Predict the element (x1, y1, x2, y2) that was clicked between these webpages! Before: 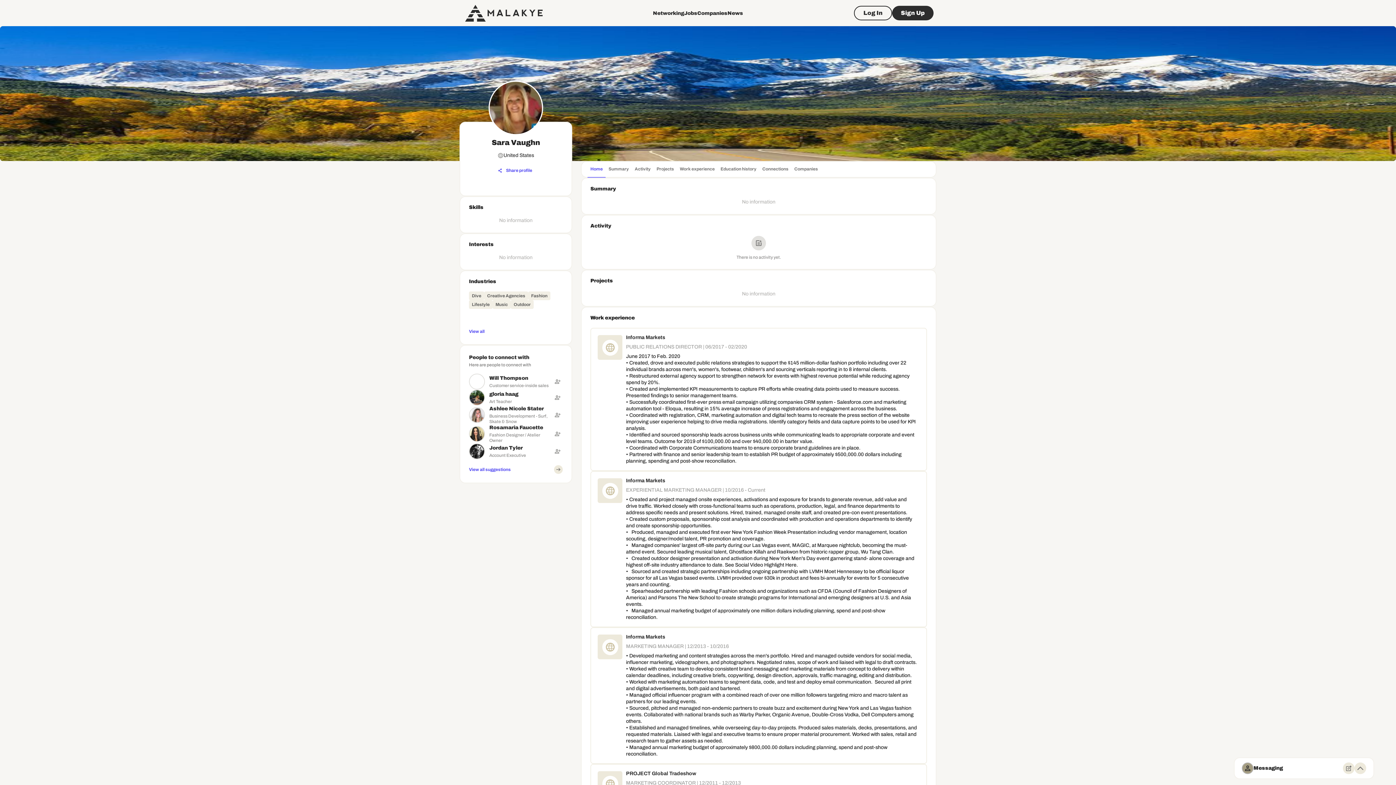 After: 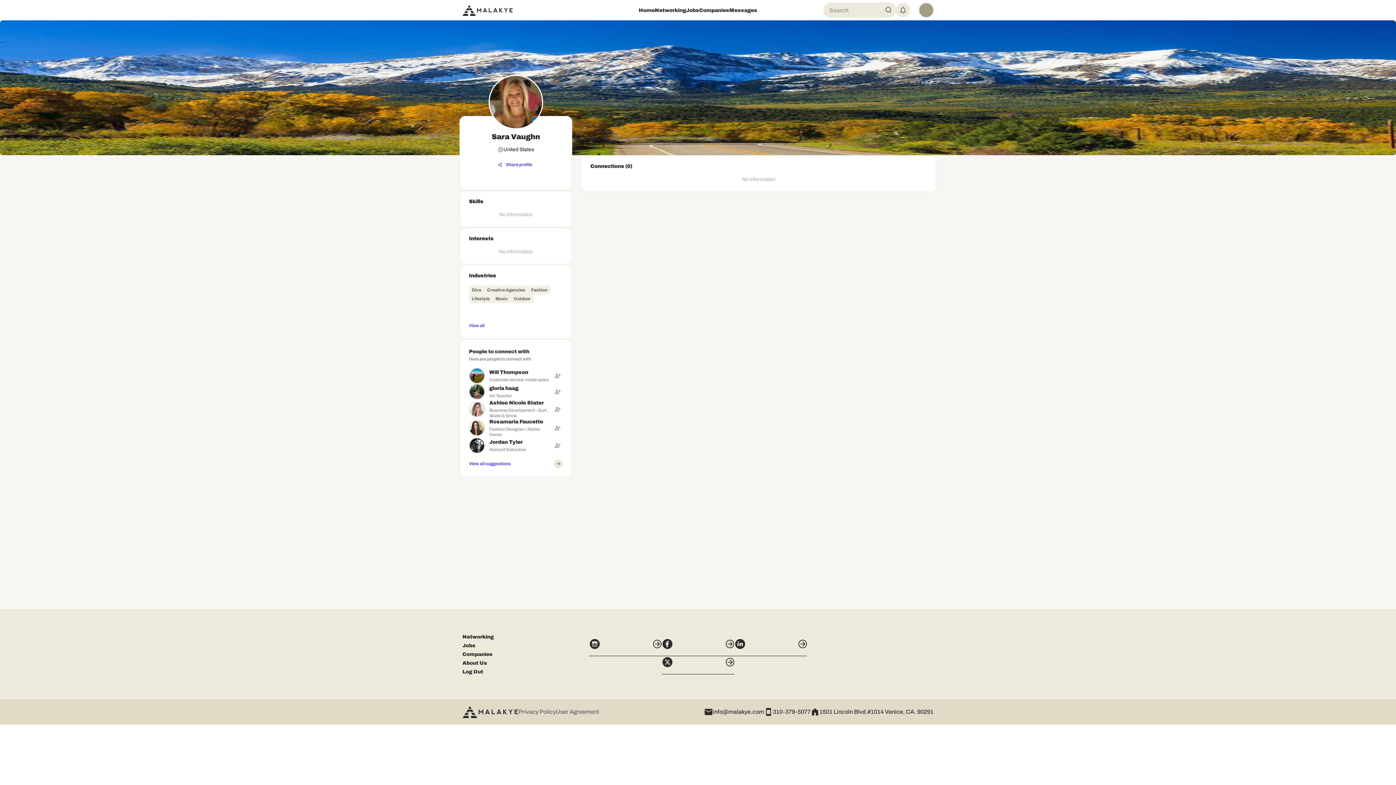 Action: label: Connections bbox: (759, 161, 791, 178)